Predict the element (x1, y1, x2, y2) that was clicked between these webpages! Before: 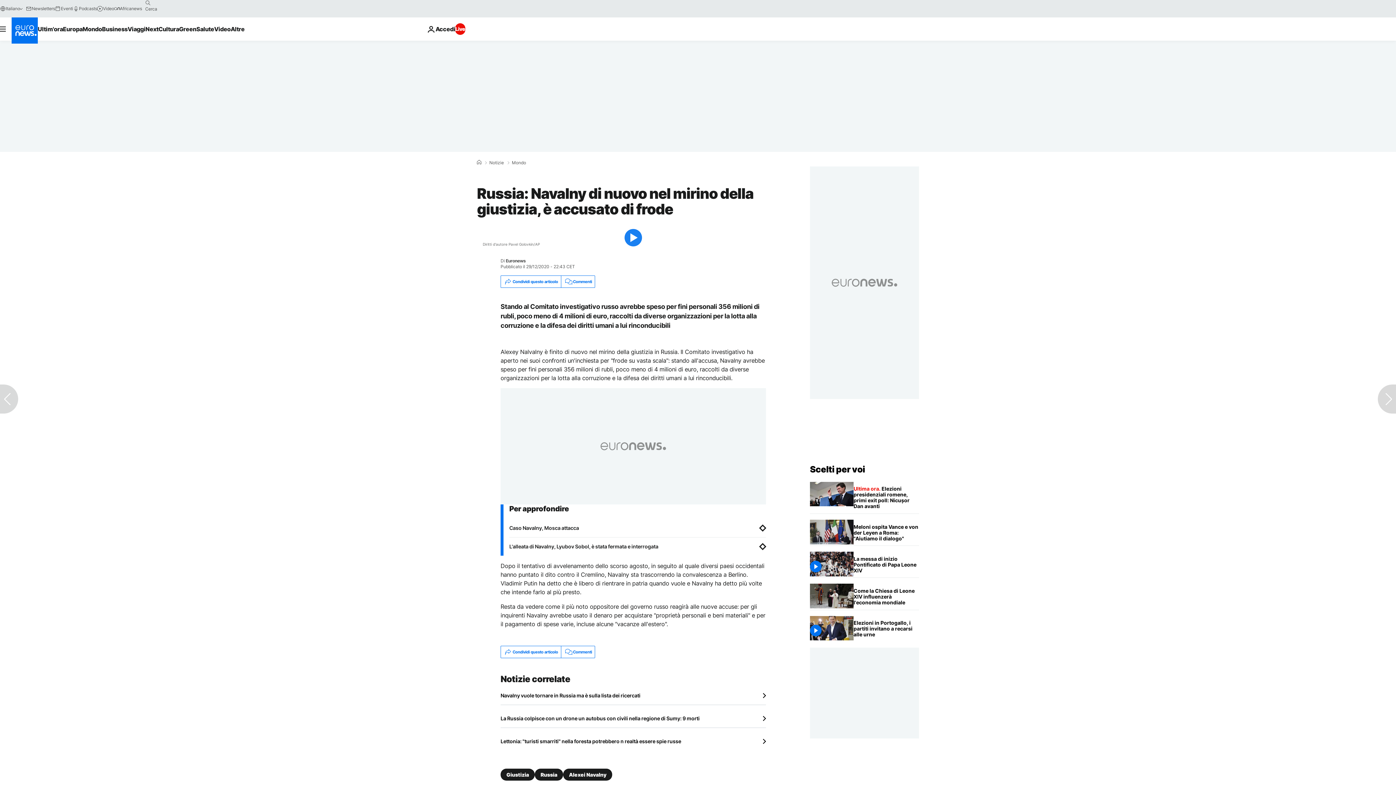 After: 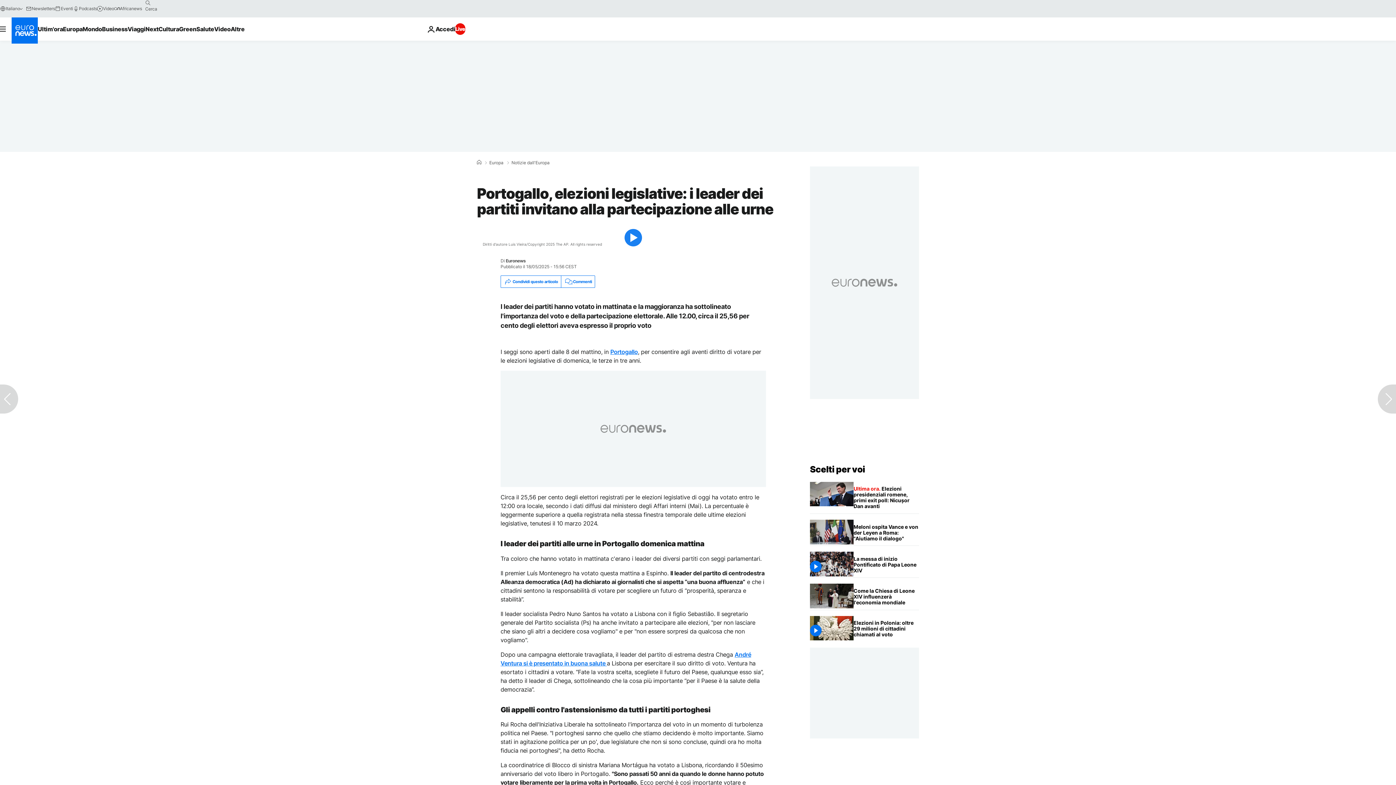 Action: bbox: (853, 616, 919, 642) label: Portogallo, elezioni legislative: i leader dei partiti invitano alla partecipazione alle urne